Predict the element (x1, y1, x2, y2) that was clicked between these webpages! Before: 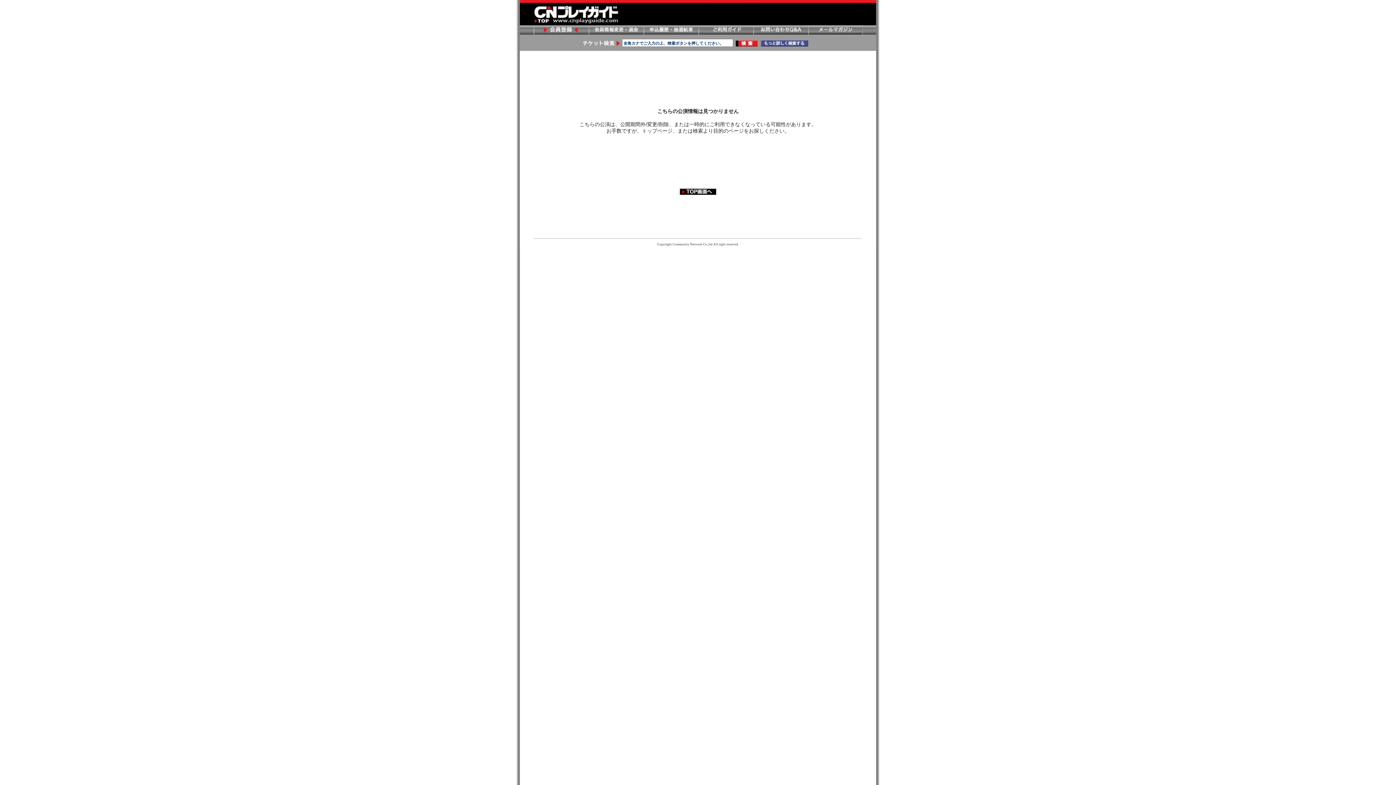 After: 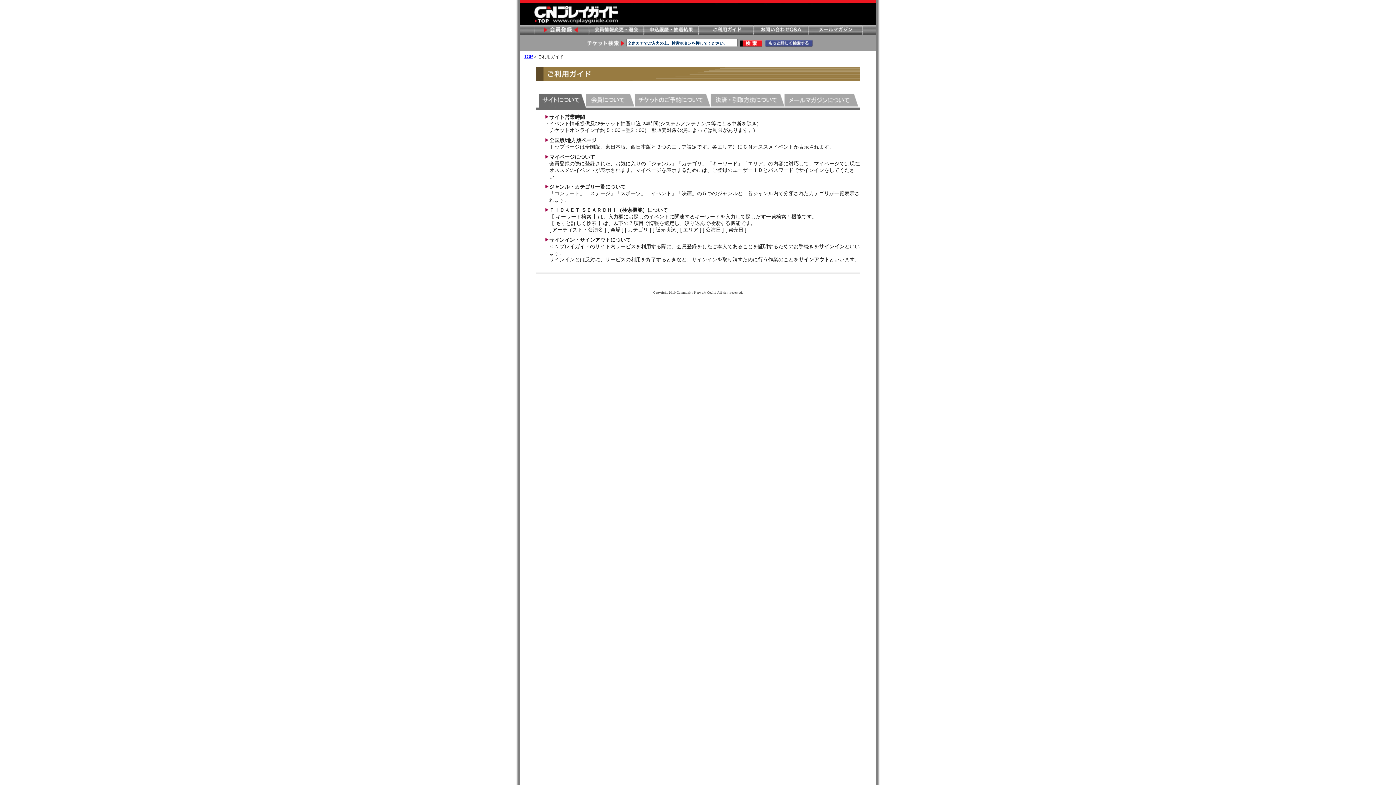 Action: bbox: (698, 25, 753, 34) label: ご利用ガイド